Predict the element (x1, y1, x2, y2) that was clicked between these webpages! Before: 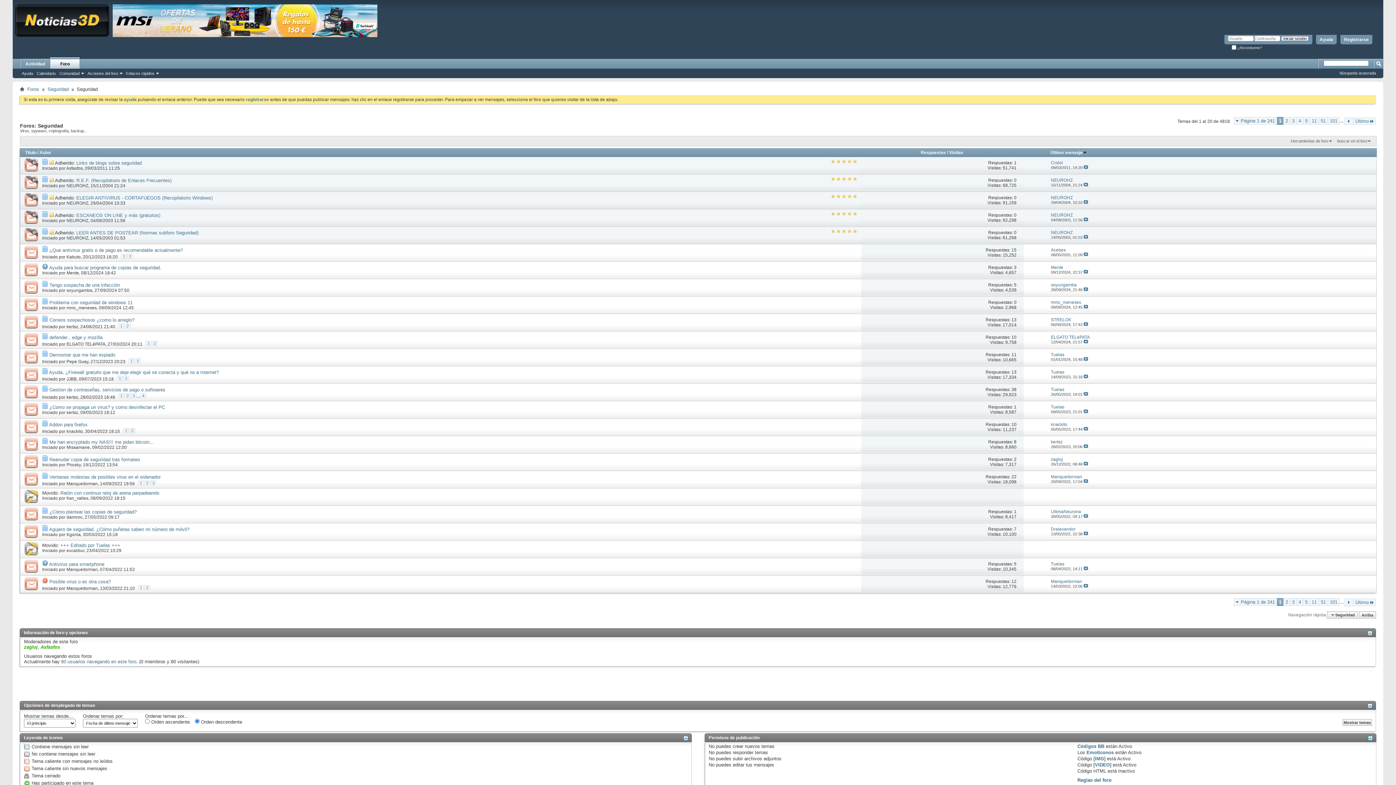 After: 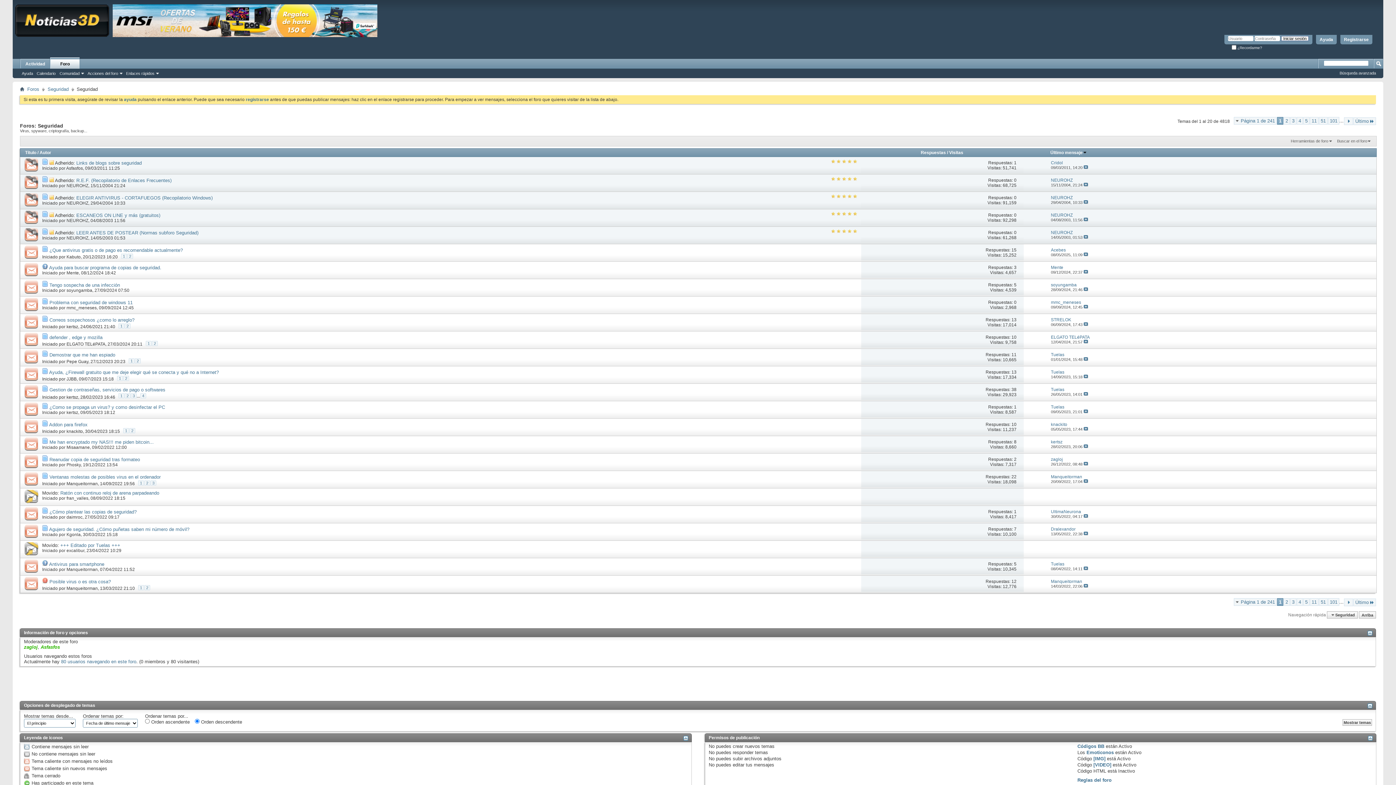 Action: label: 0 bbox: (1014, 177, 1016, 182)